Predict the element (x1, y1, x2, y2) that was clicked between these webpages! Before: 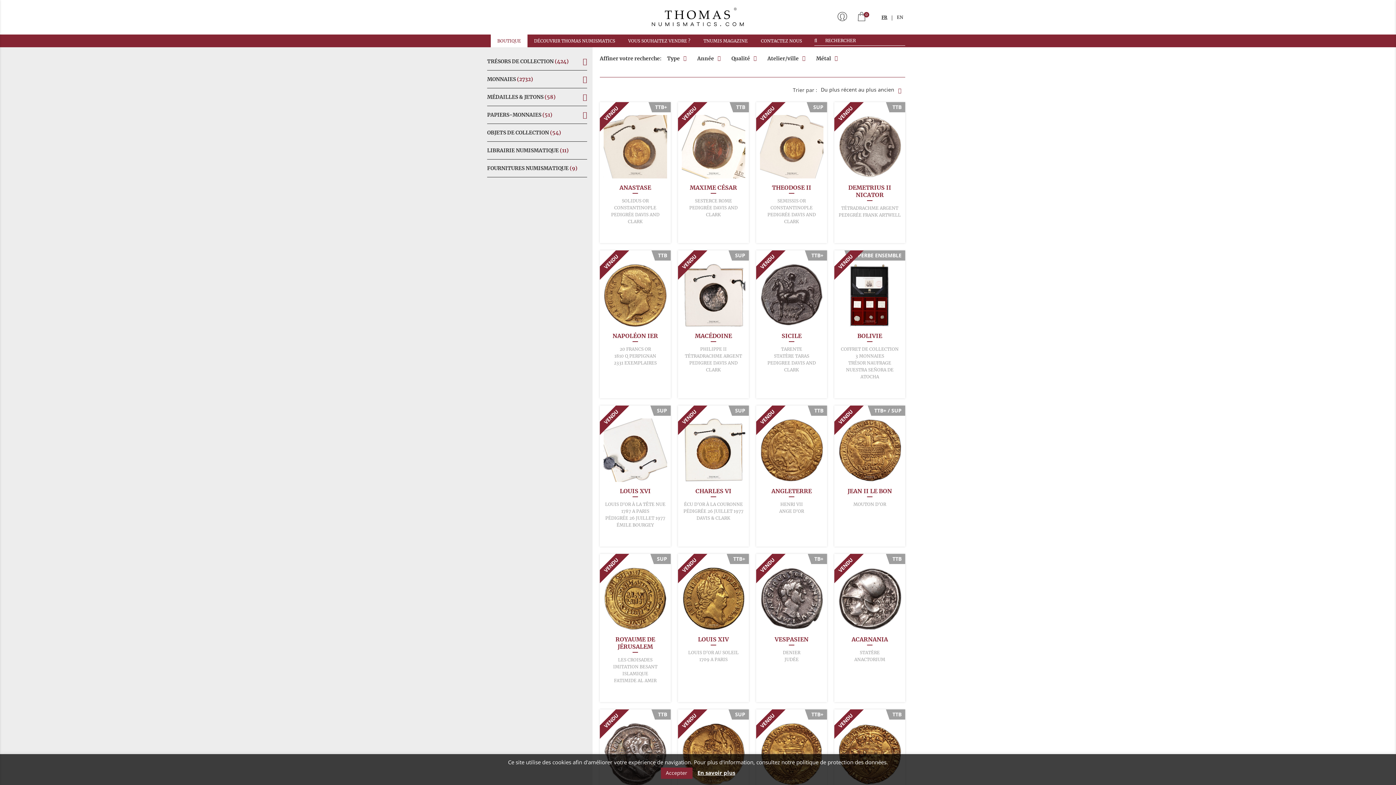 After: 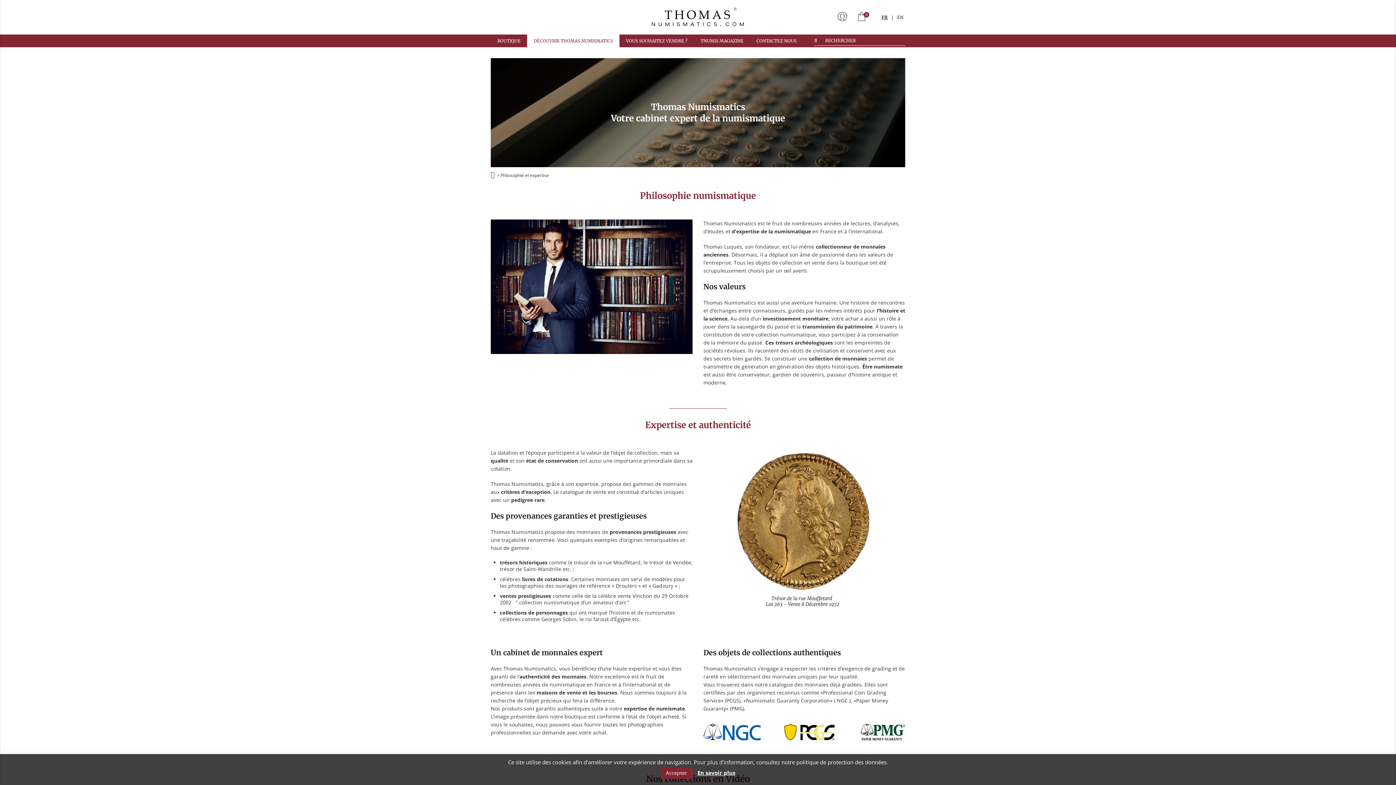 Action: label: DÉCOUVRIR THOMAS NUMISMATICS bbox: (527, 34, 621, 47)